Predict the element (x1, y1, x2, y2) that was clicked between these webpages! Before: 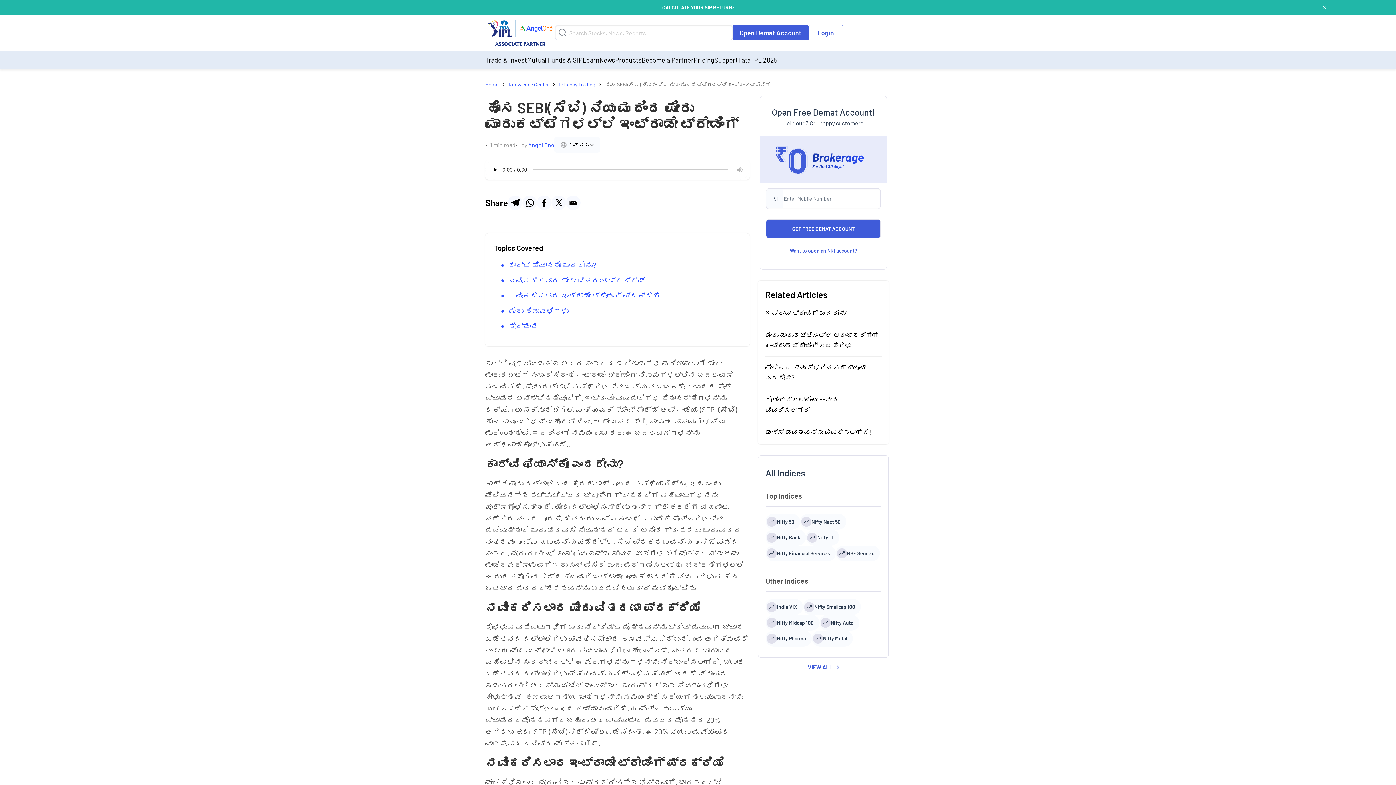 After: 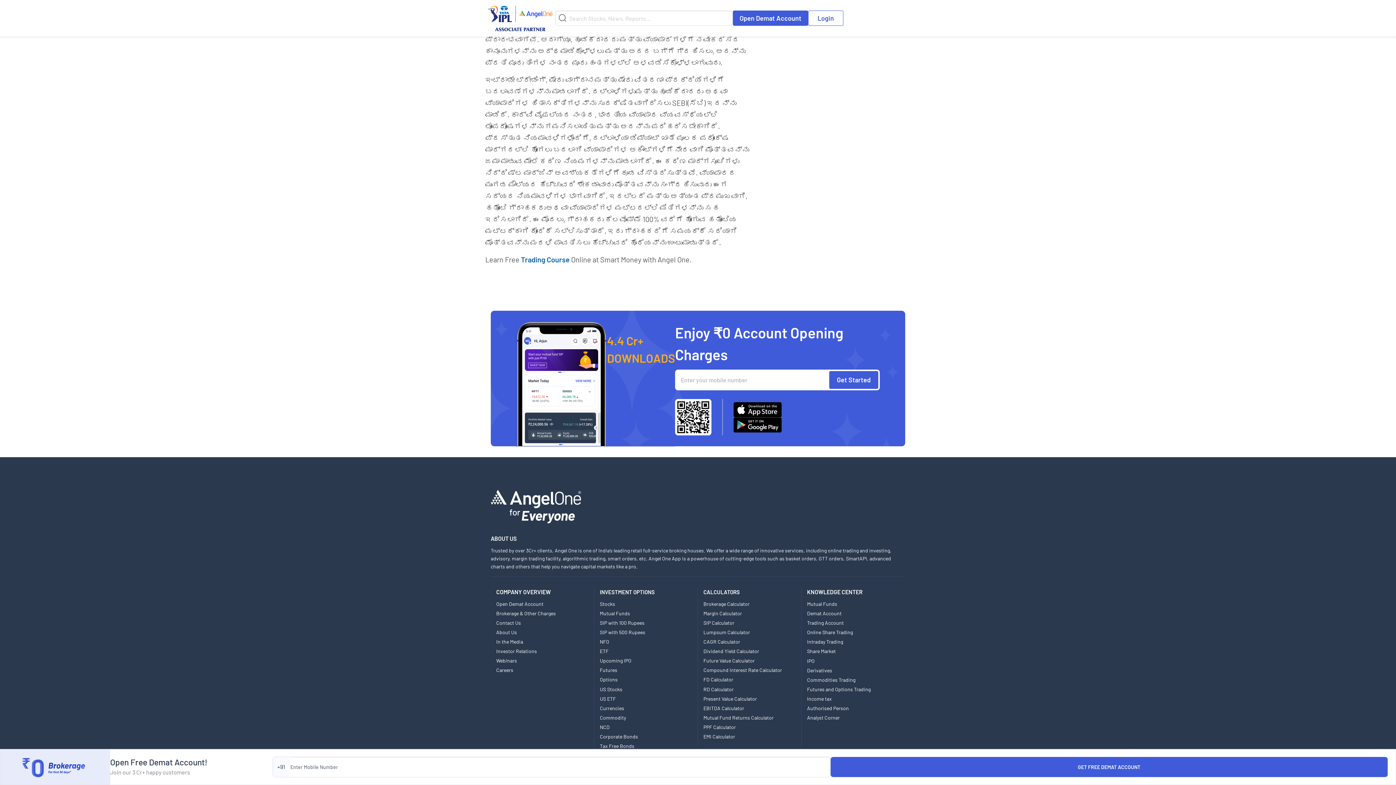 Action: label: ತೀರ್ಮಾನ bbox: (508, 321, 538, 330)